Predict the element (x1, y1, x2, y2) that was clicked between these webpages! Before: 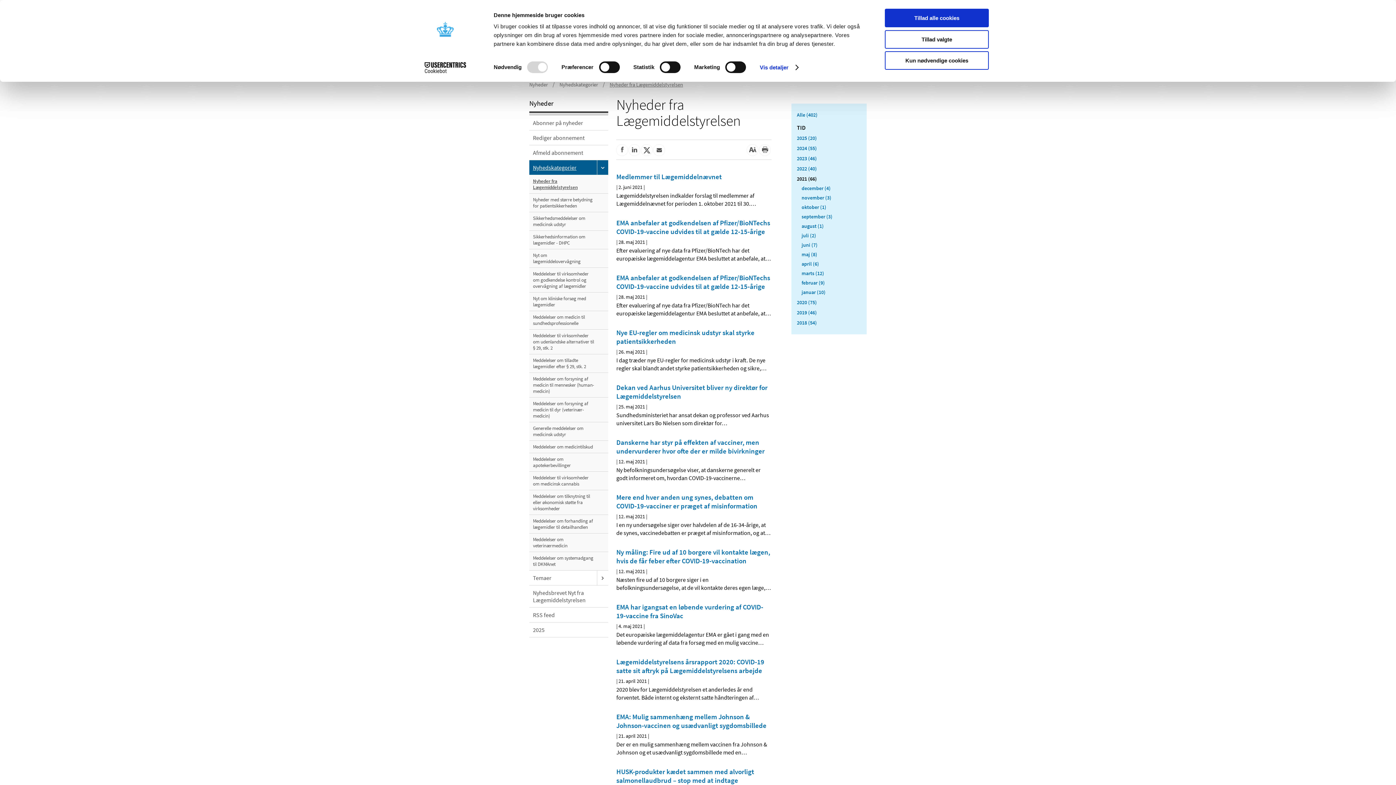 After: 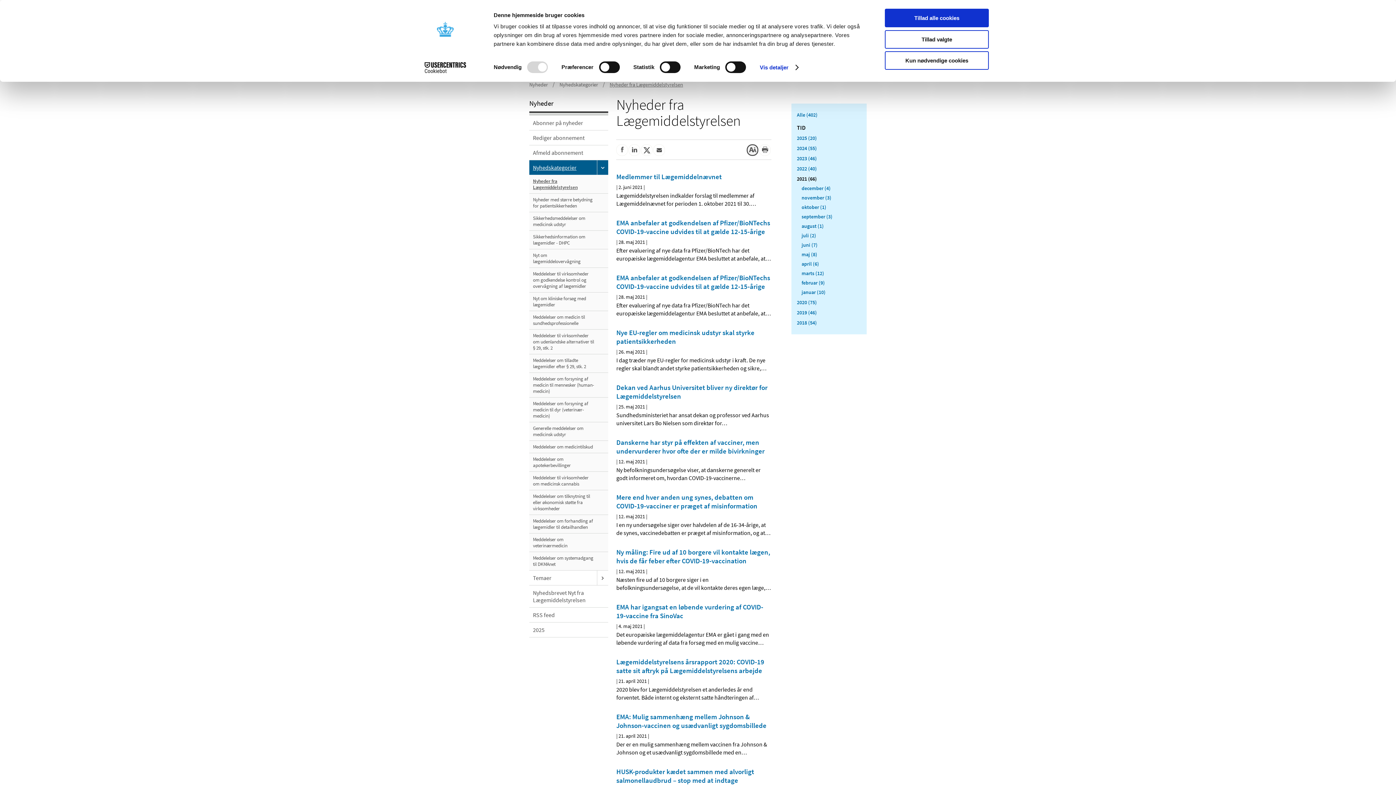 Action: bbox: (746, 144, 758, 156) label: Stor skriftstørrelse